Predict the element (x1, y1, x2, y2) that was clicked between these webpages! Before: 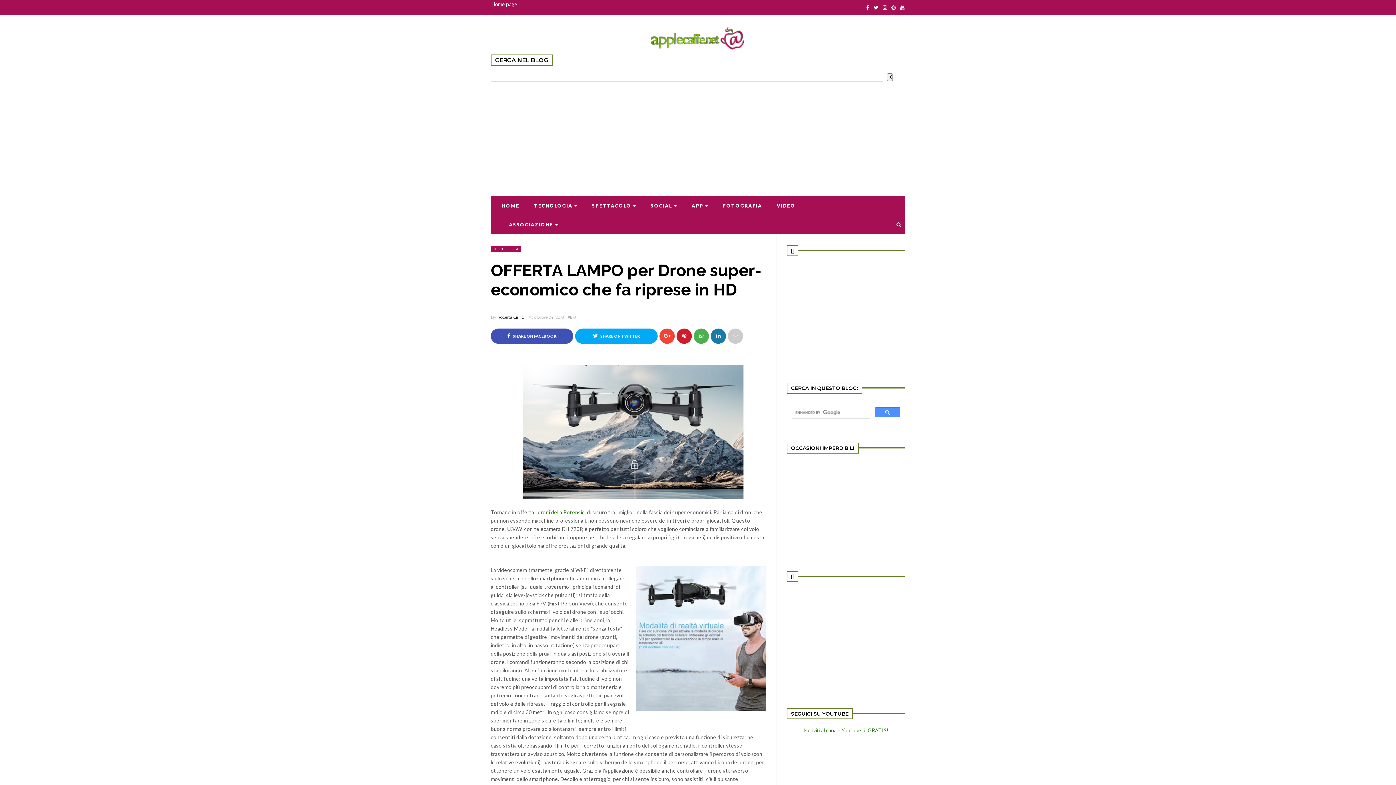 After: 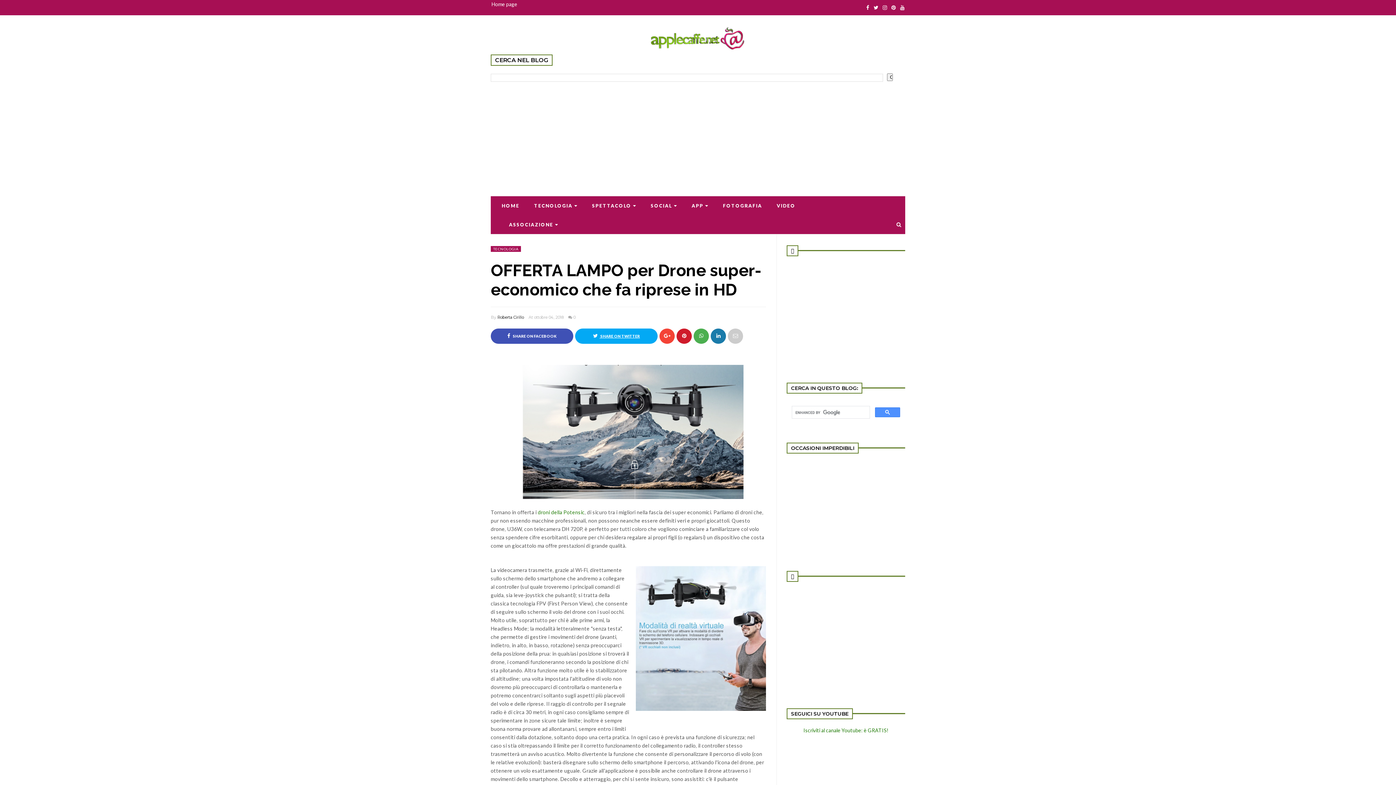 Action: bbox: (575, 328, 657, 344) label:  SHARE ON TWITTER